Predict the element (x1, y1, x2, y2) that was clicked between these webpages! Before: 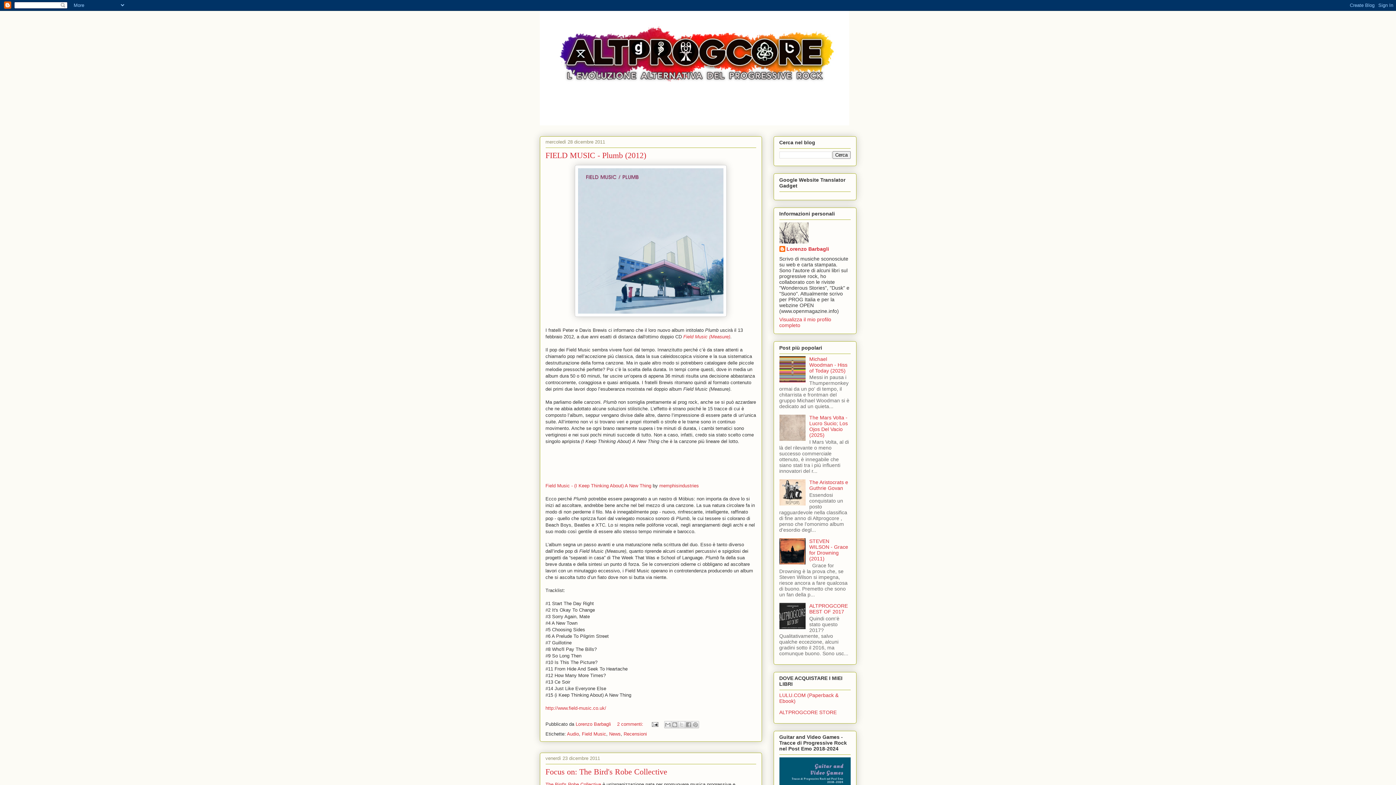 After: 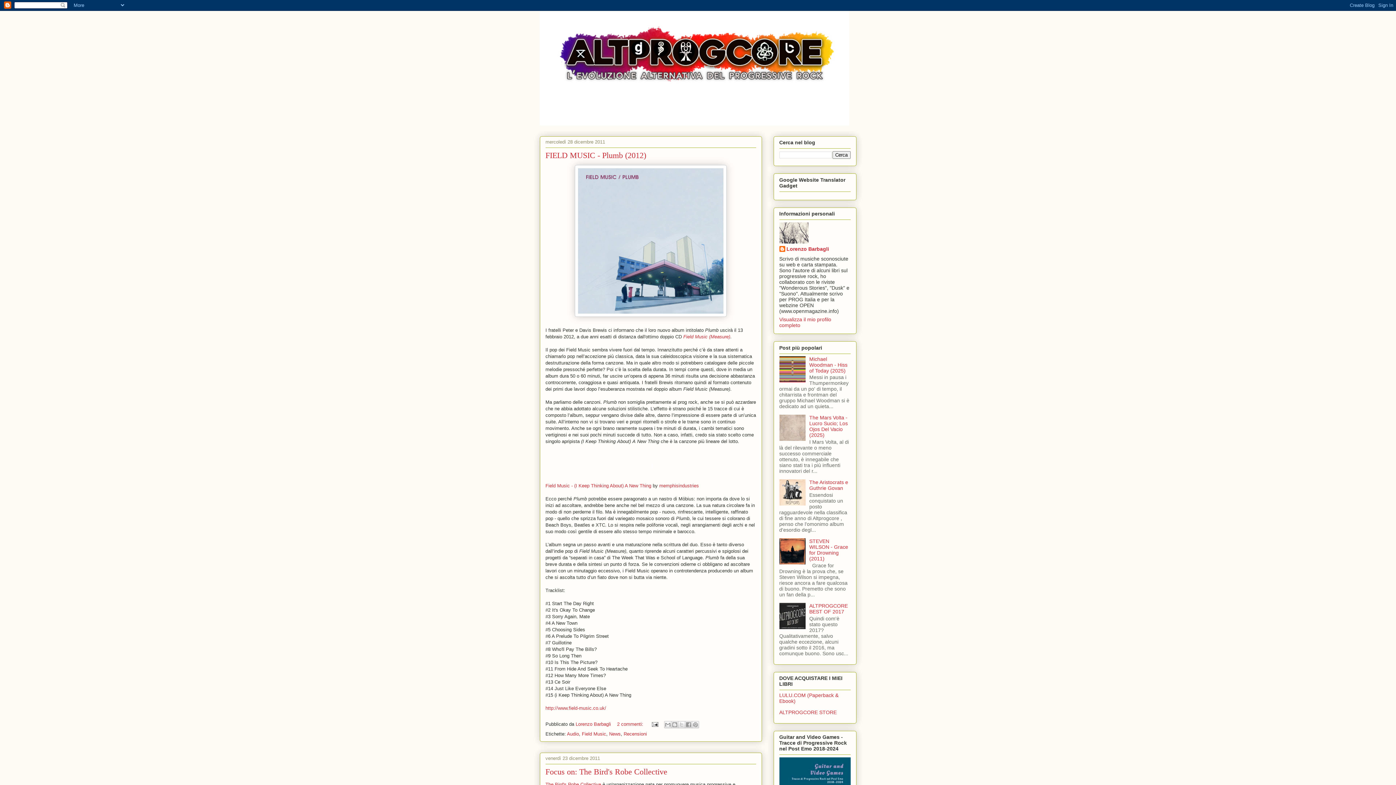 Action: bbox: (779, 624, 807, 630)